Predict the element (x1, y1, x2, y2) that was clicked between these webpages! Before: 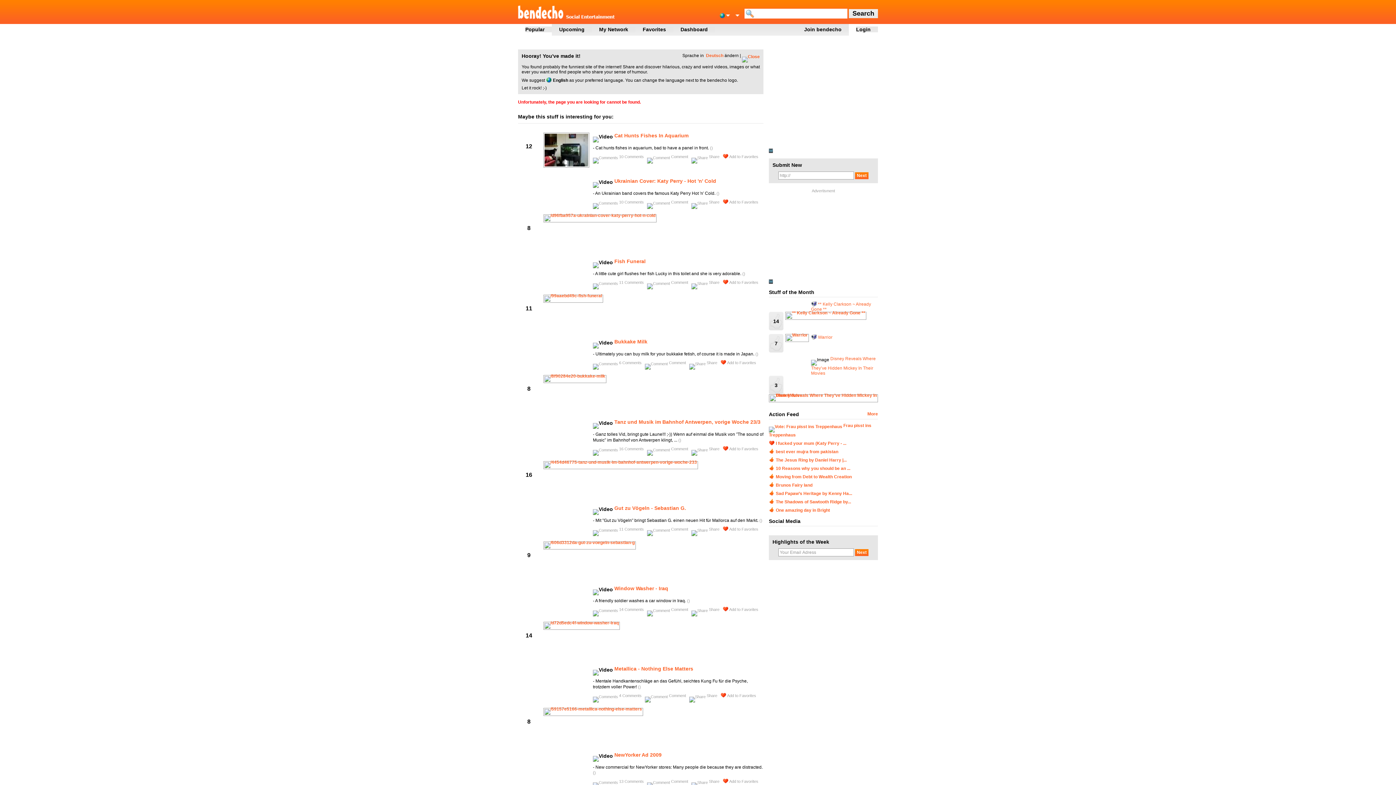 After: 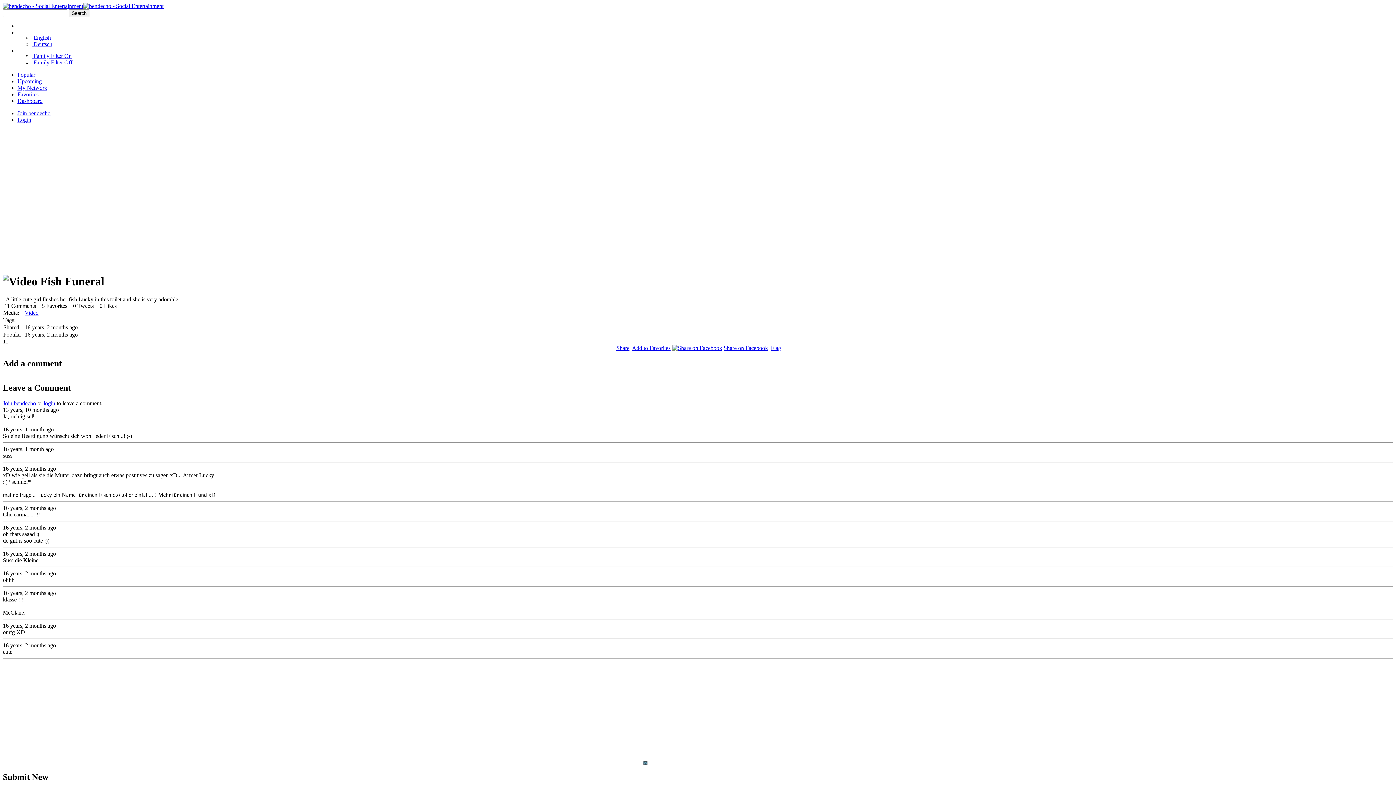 Action: bbox: (543, 293, 603, 298)